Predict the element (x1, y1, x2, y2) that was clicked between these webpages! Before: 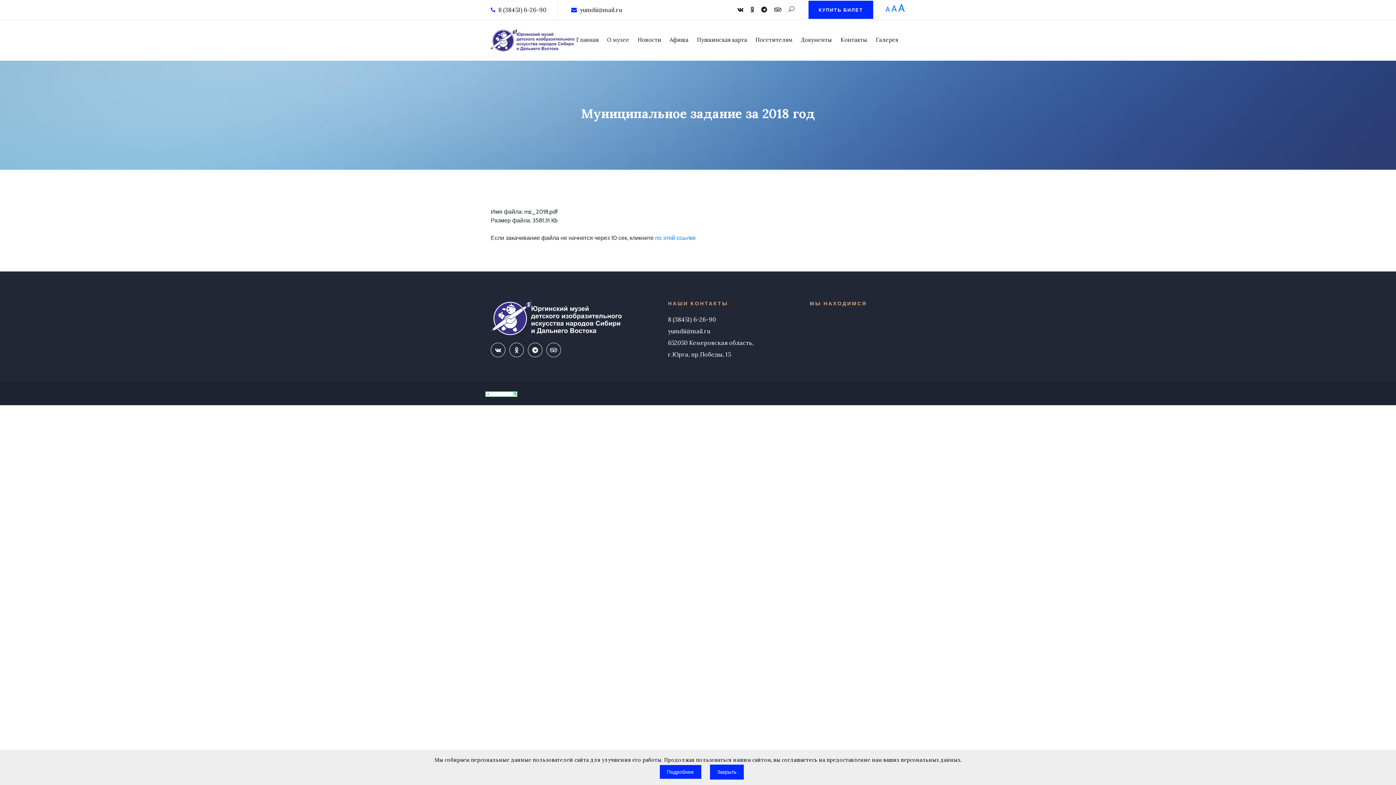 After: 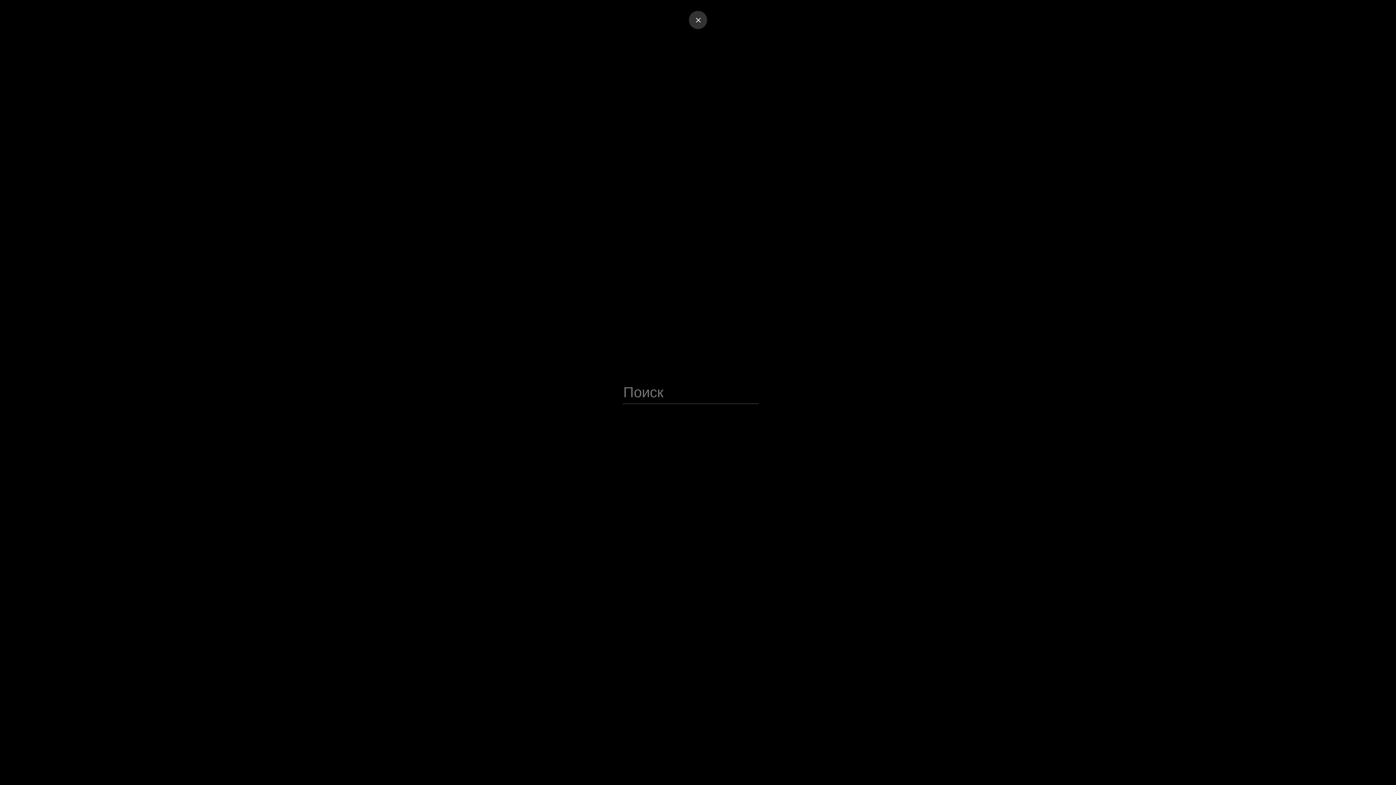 Action: bbox: (788, 5, 794, 14)